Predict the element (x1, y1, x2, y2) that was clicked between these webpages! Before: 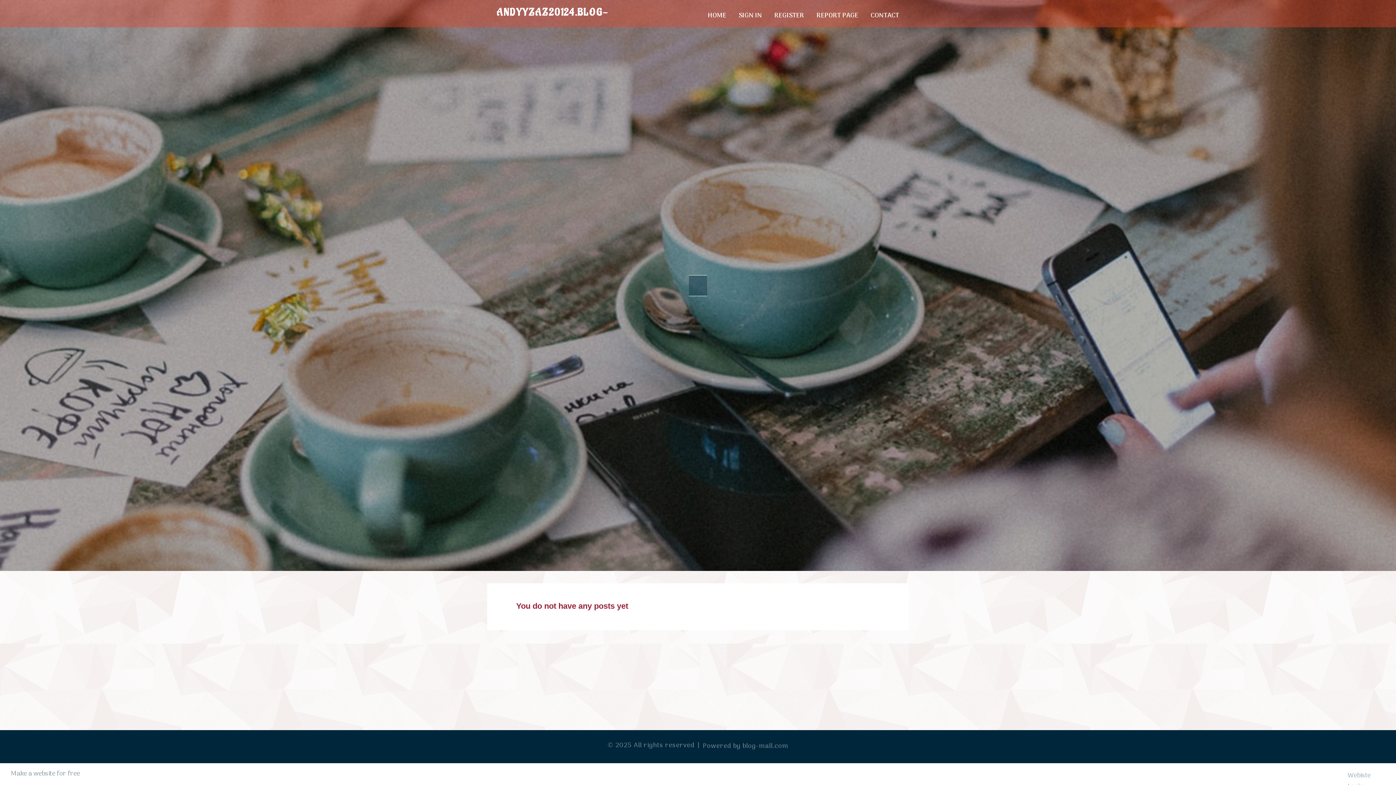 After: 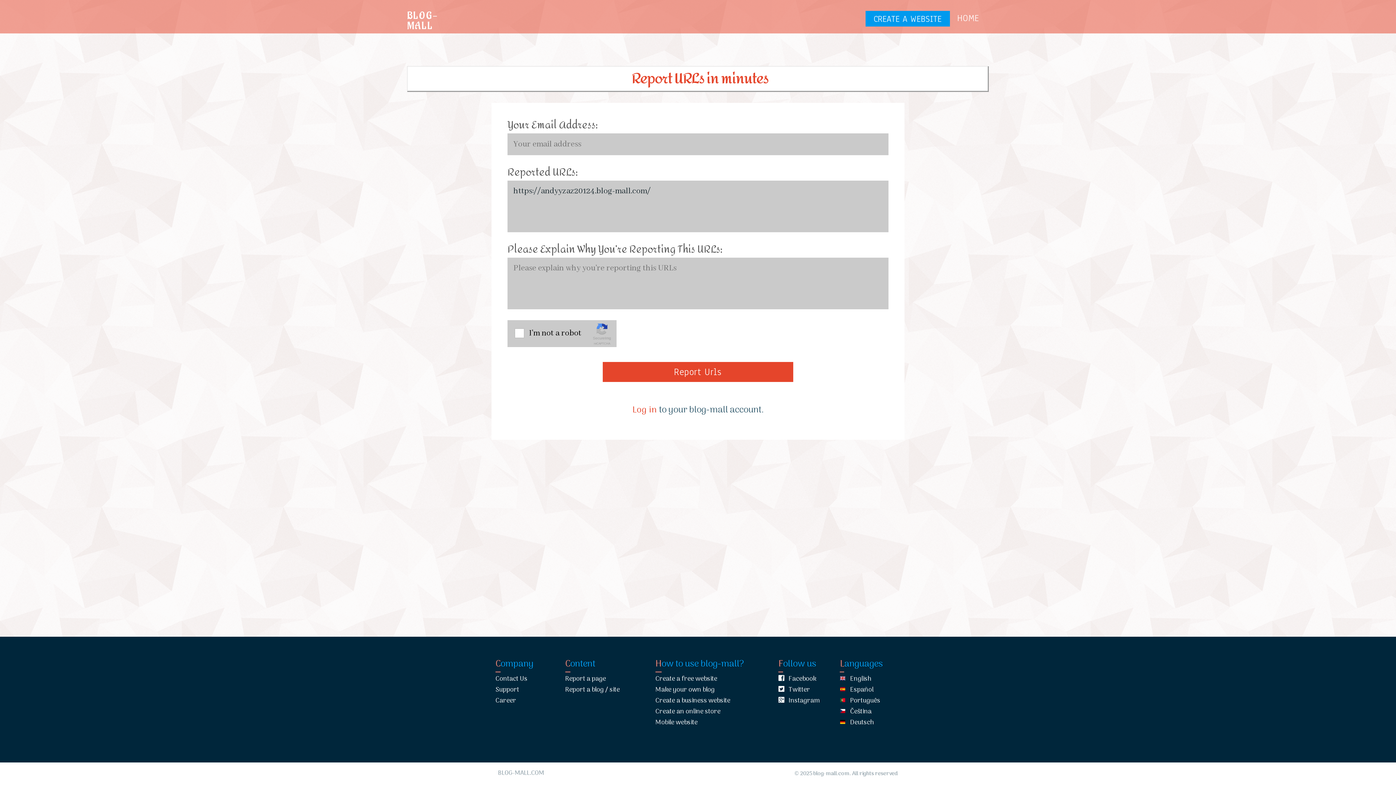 Action: bbox: (810, 0, 864, 27) label: REPORT PAGE